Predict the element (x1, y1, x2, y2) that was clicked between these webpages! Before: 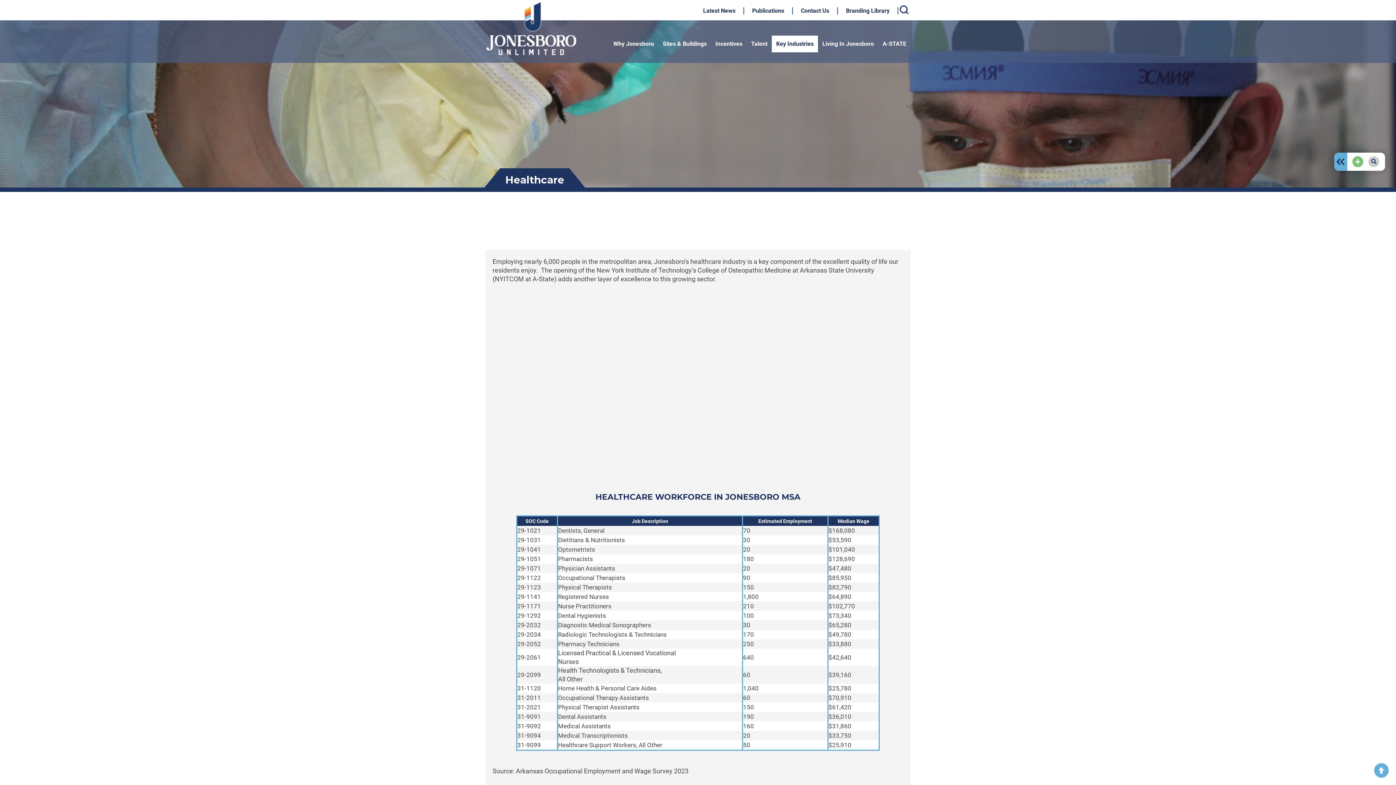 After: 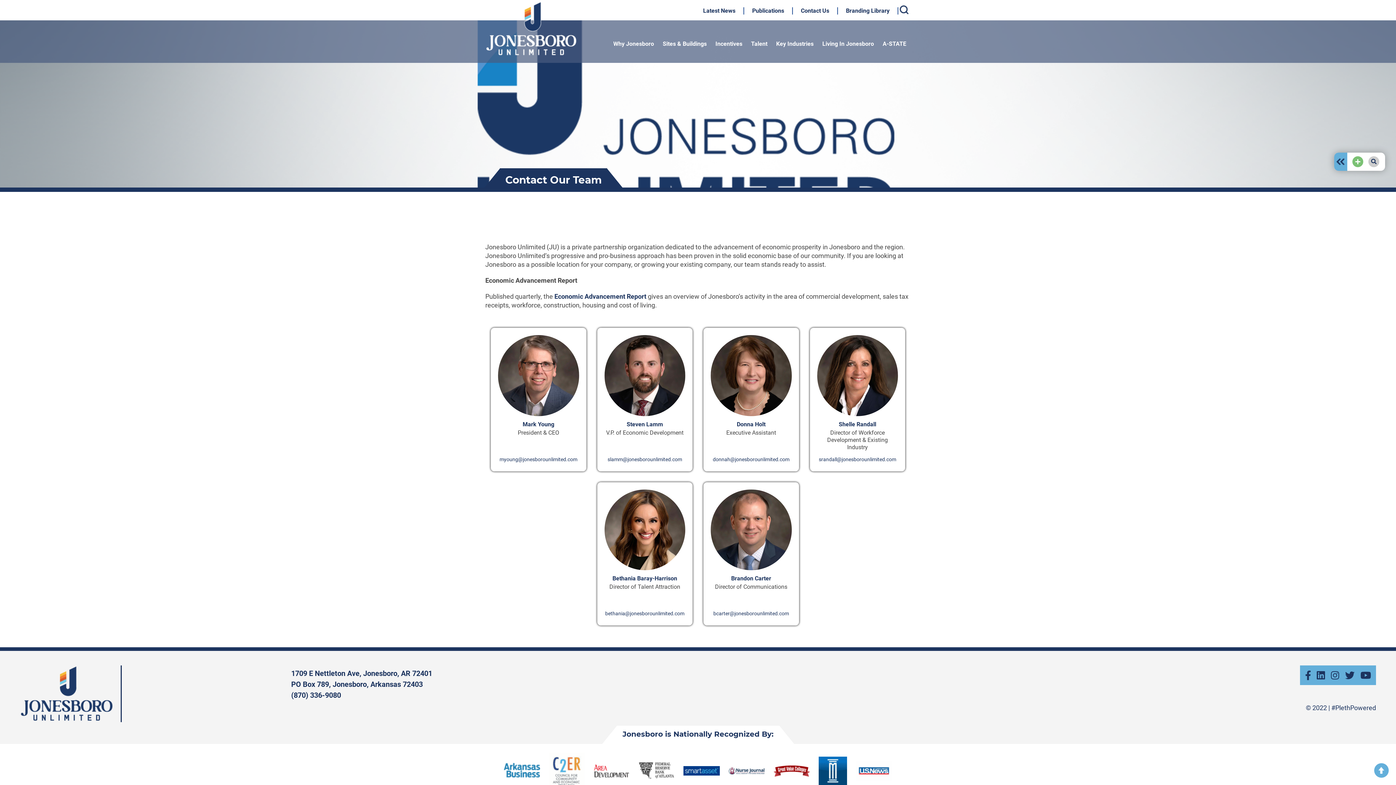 Action: bbox: (793, 7, 837, 14) label: Contact Us